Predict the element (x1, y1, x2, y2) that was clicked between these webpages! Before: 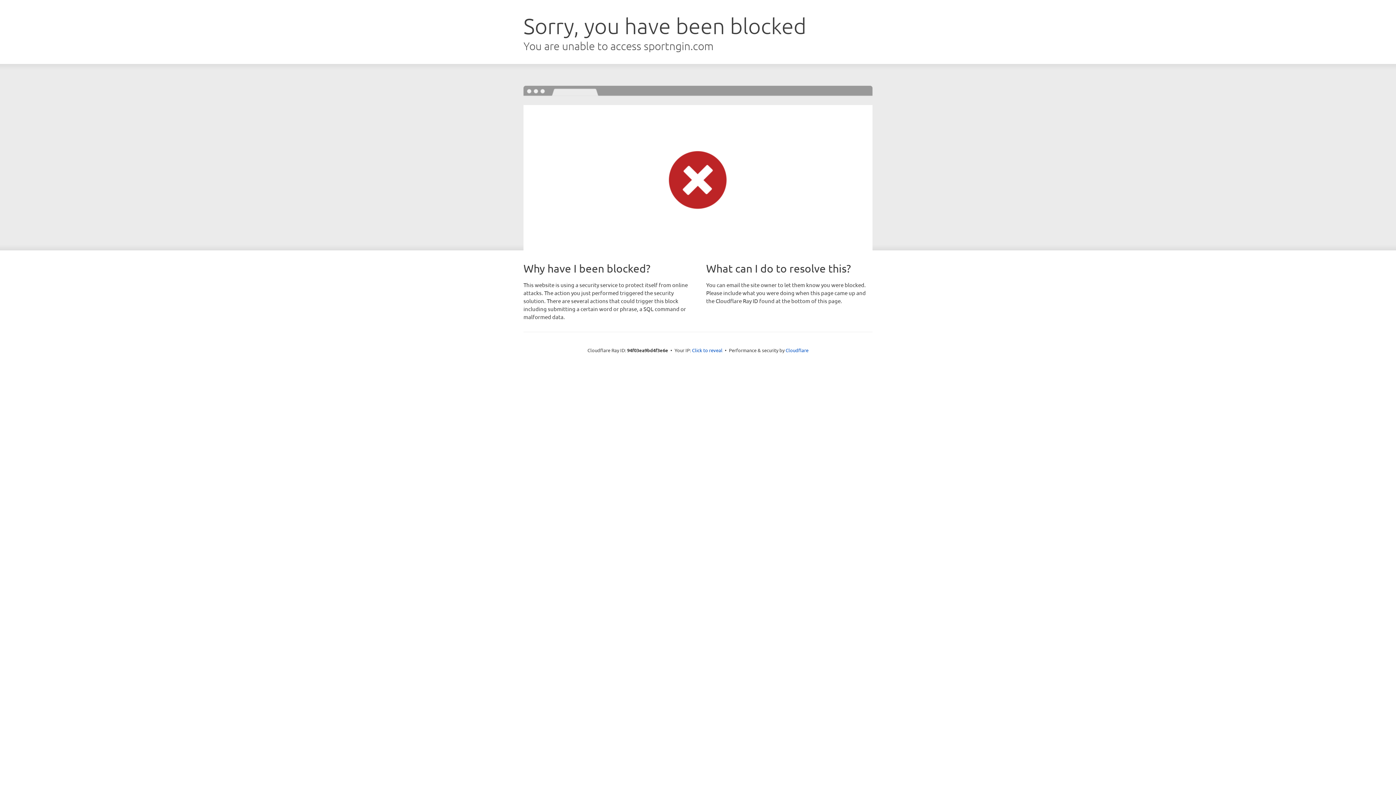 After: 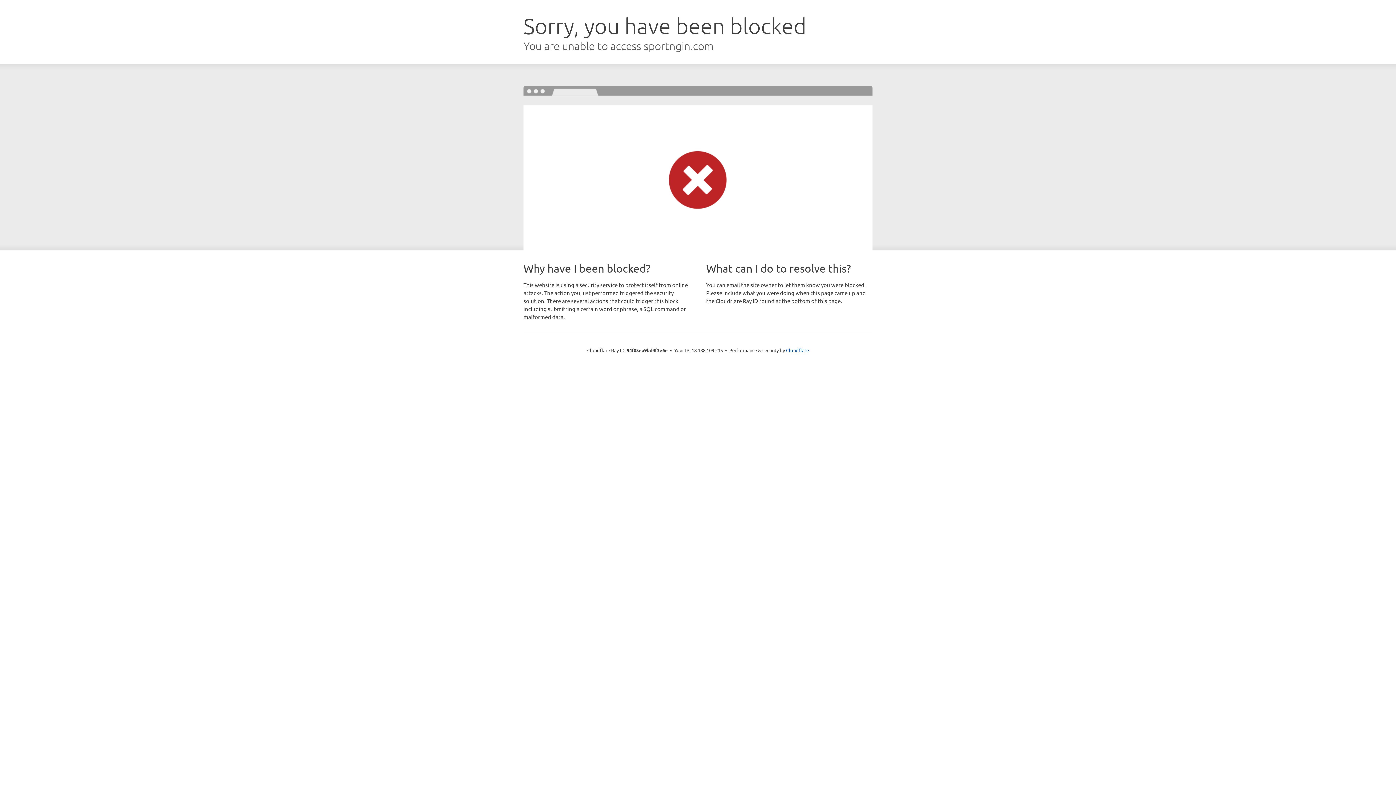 Action: label: Click to reveal bbox: (692, 346, 722, 353)